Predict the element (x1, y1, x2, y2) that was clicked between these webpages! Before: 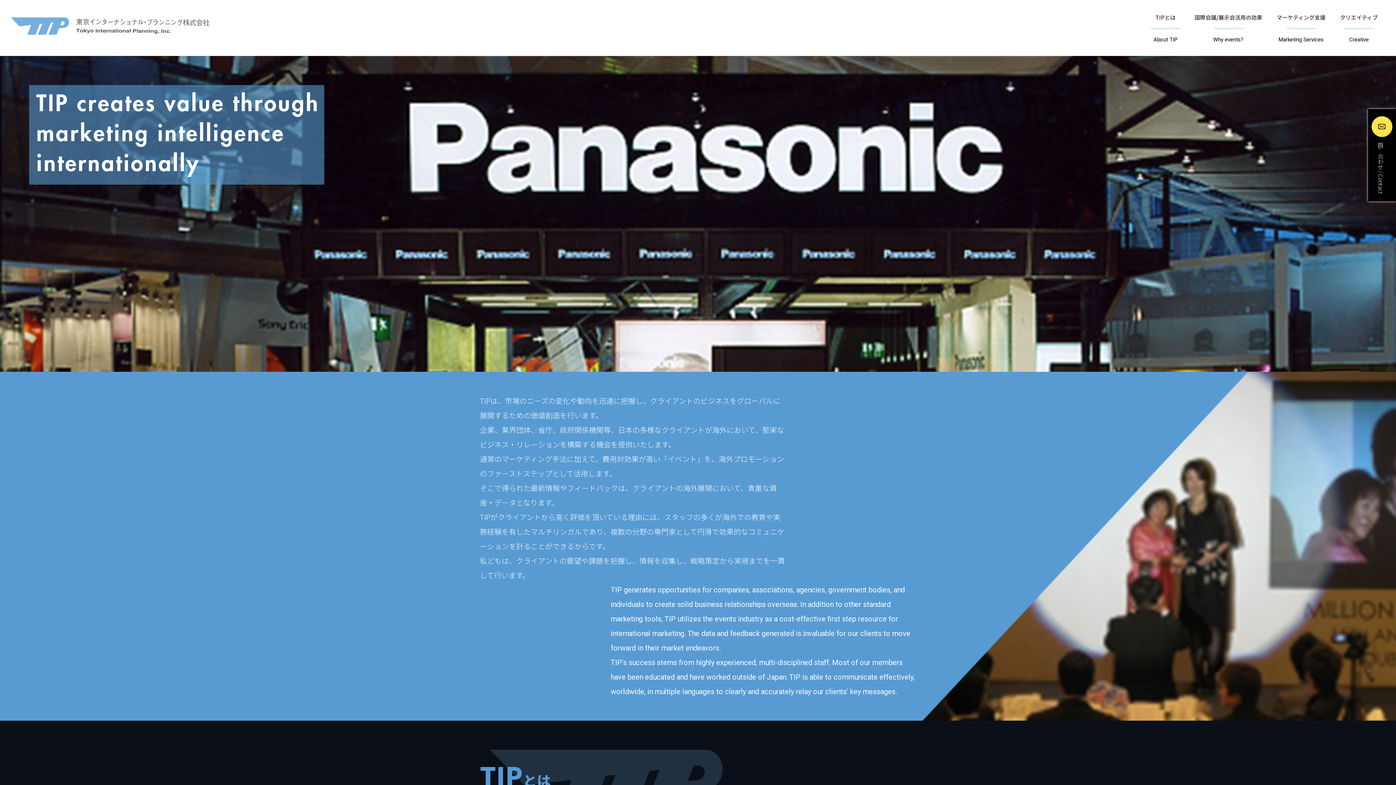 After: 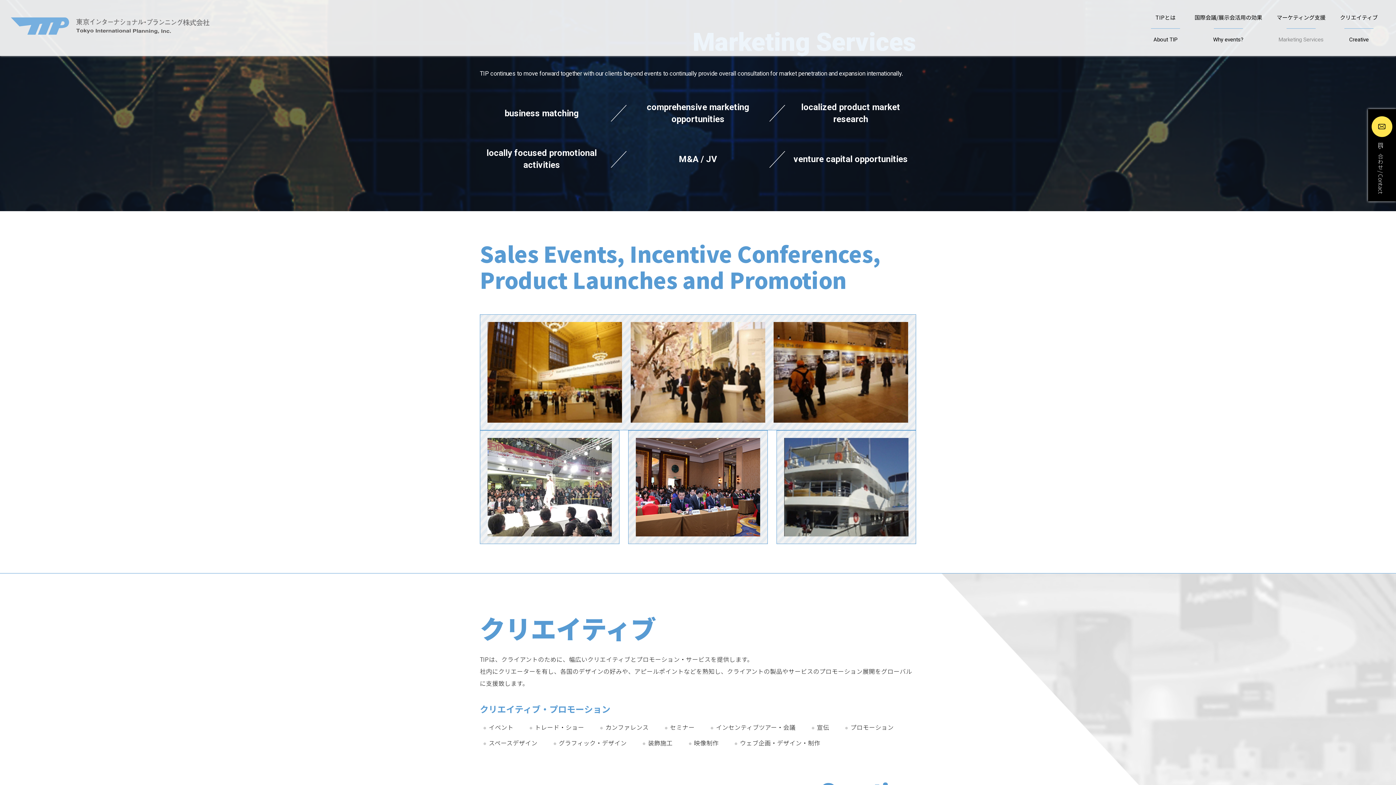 Action: bbox: (1269, 34, 1333, 48) label: Marketing Services